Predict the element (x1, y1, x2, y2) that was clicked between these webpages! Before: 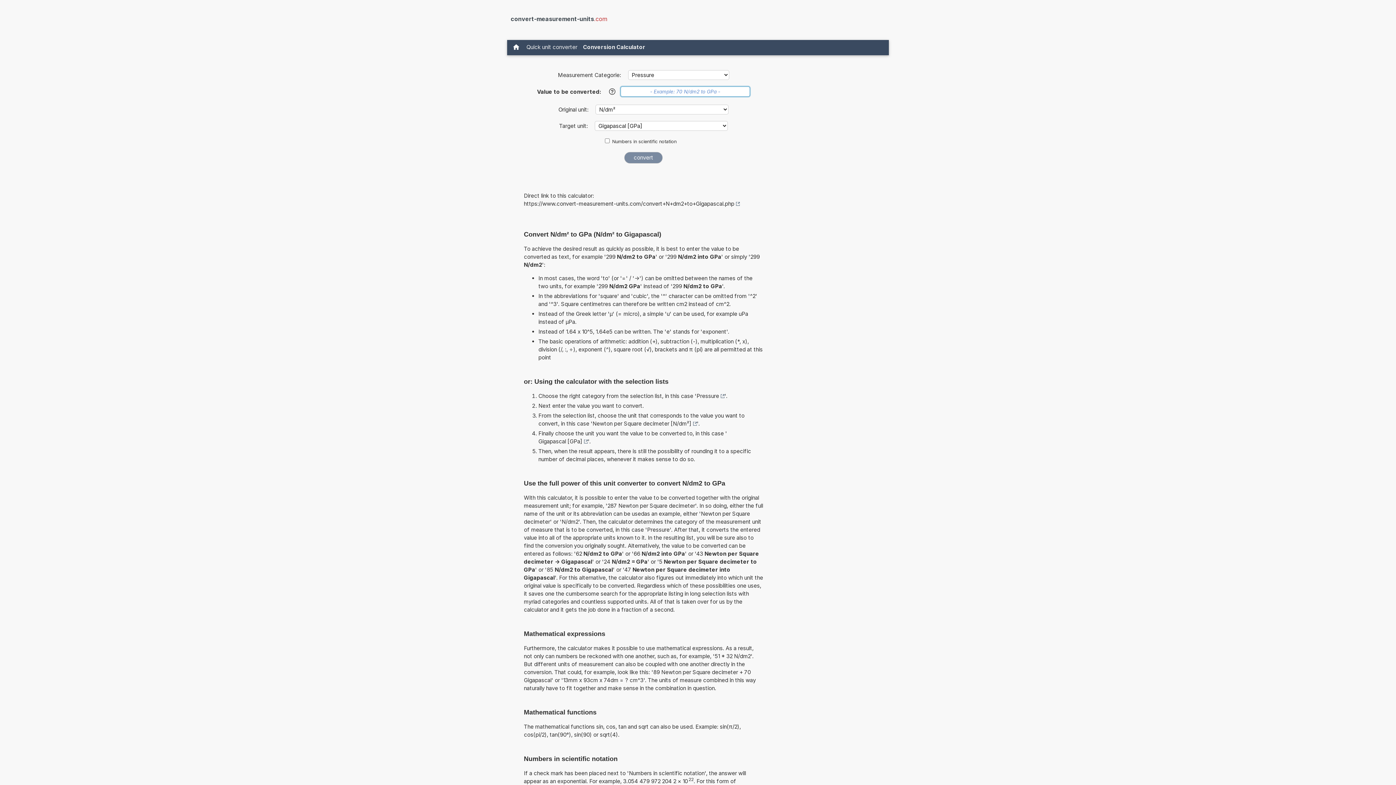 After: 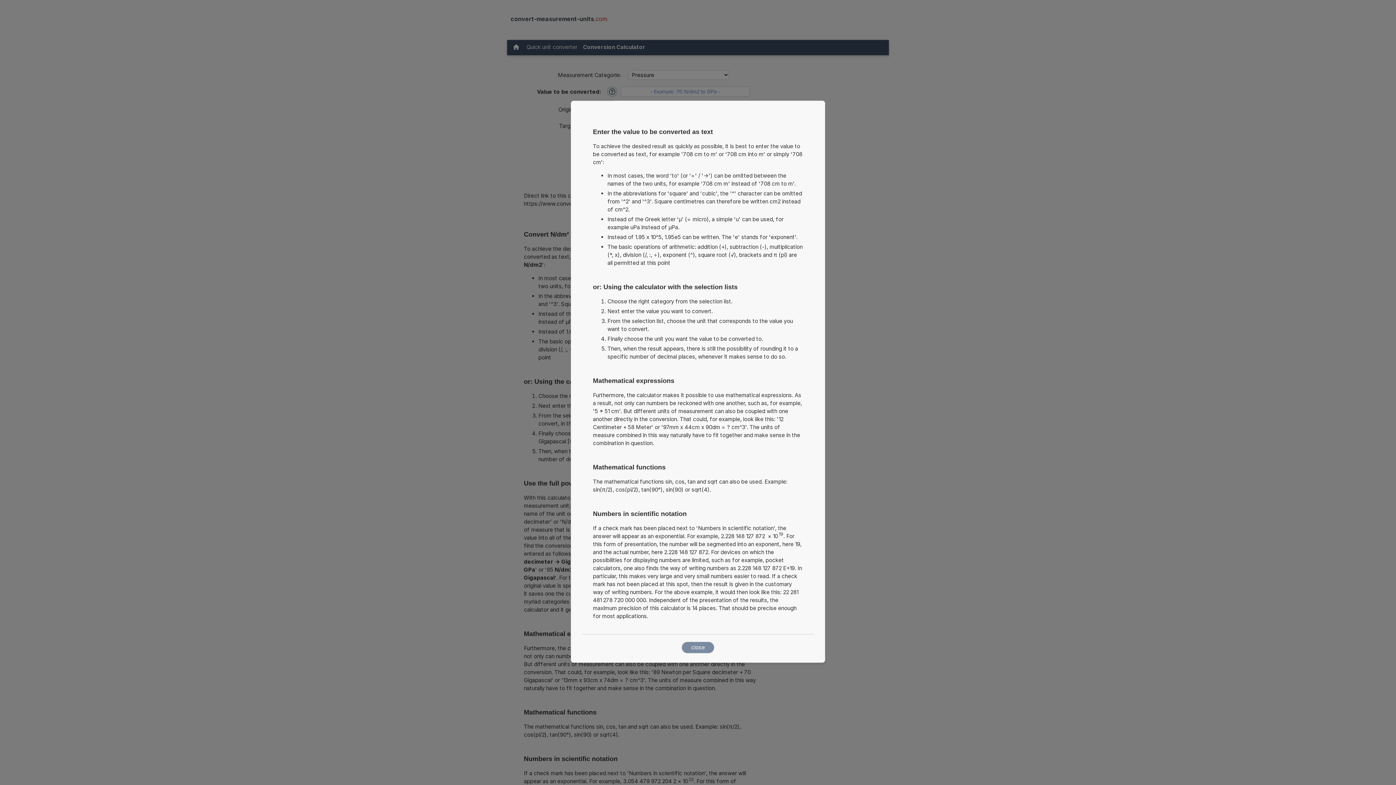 Action: bbox: (608, 87, 616, 96) label: Help